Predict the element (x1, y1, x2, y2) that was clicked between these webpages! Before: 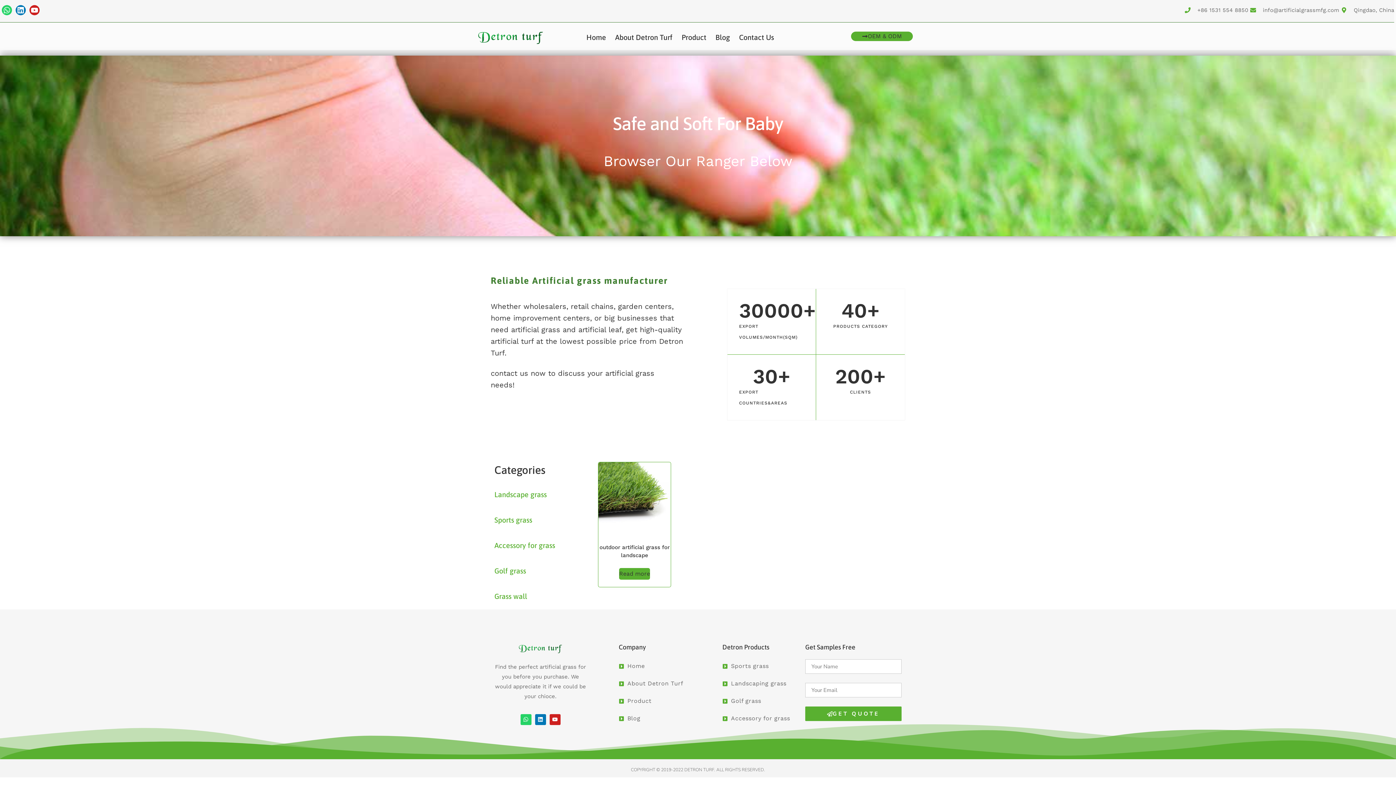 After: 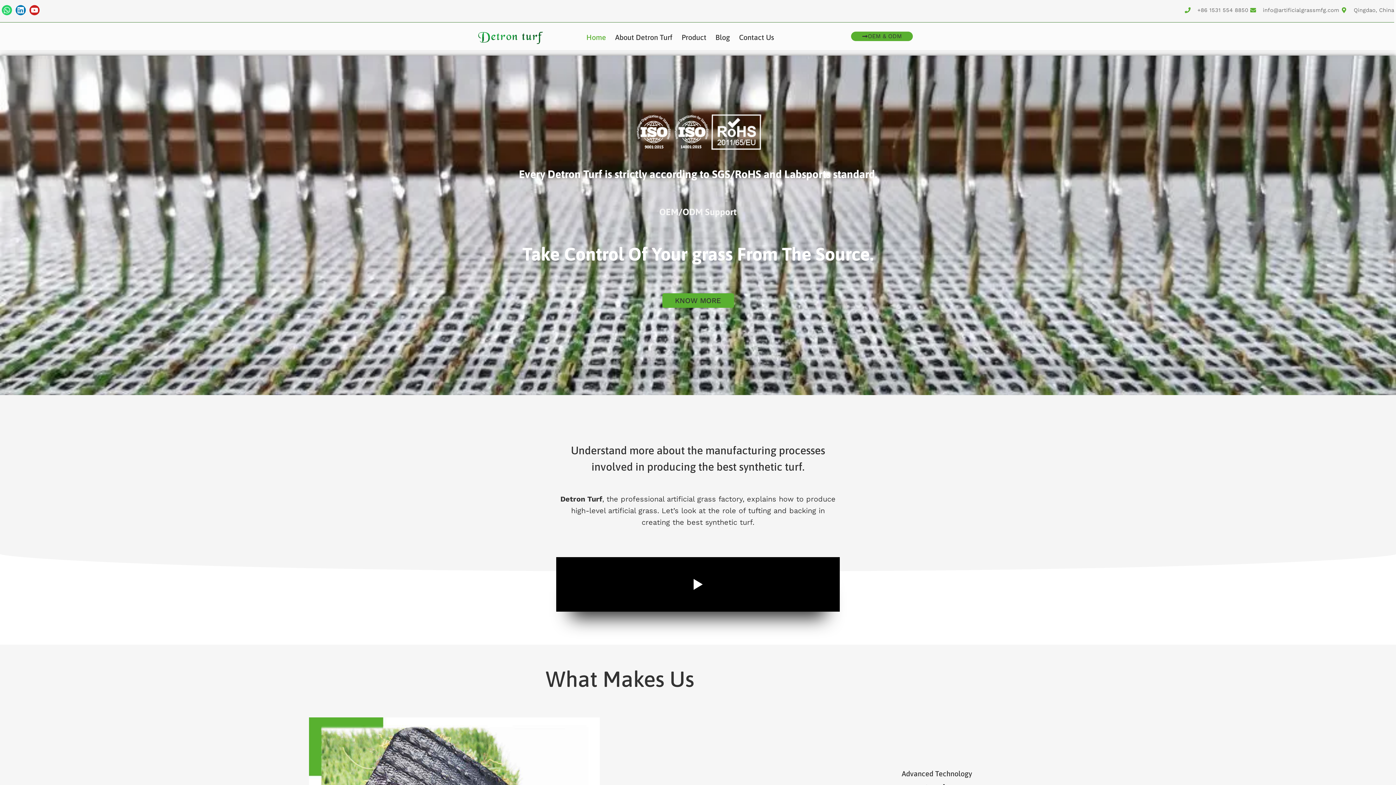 Action: bbox: (586, 28, 606, 45) label: Home